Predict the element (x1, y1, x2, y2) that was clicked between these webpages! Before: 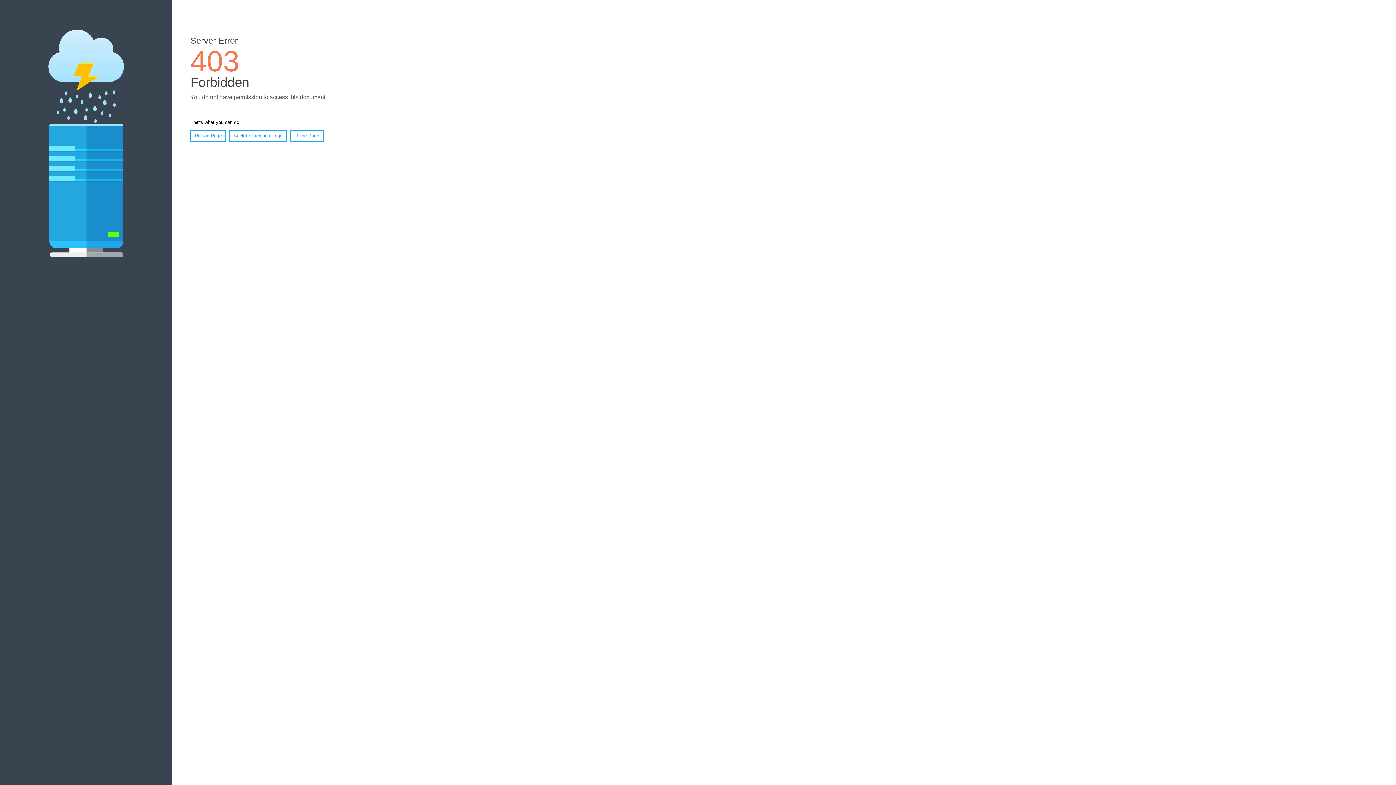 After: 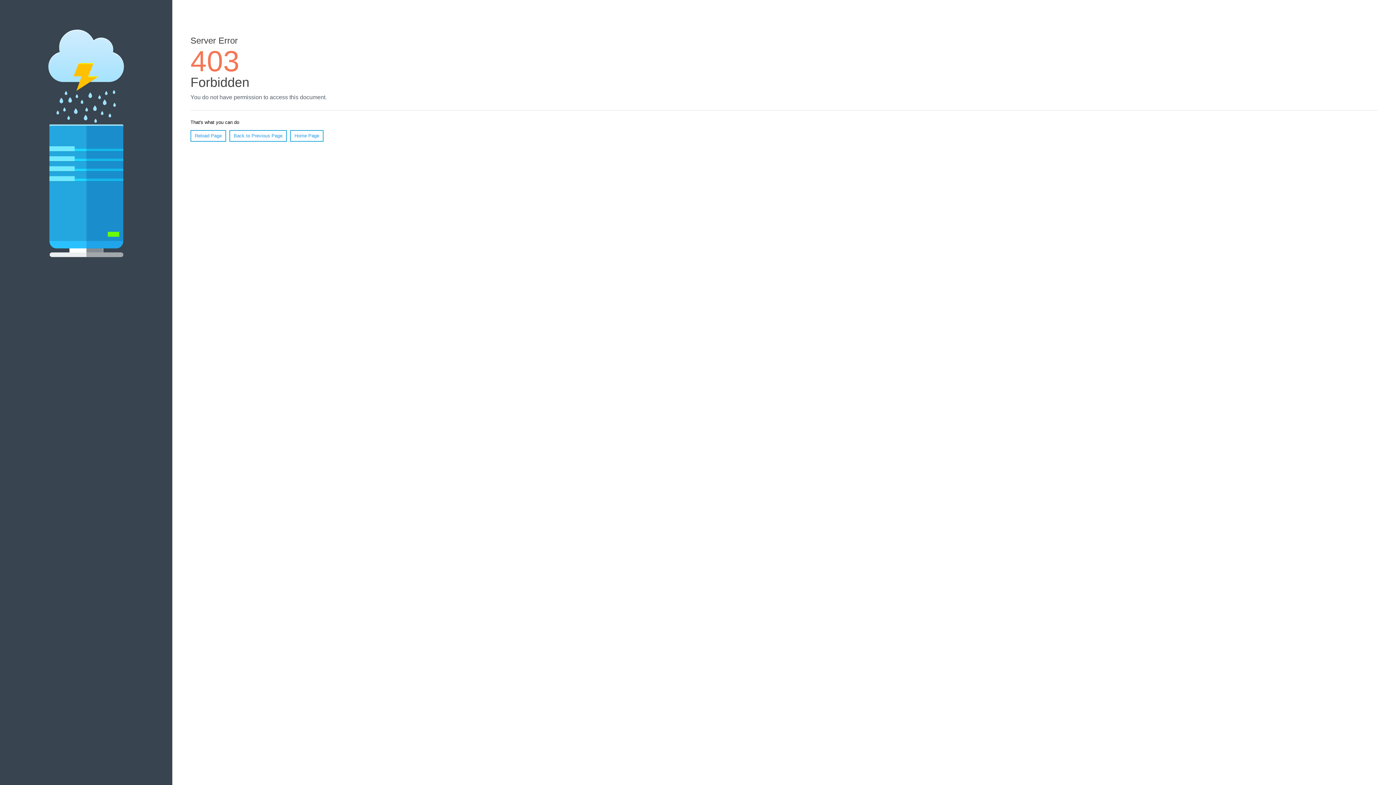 Action: bbox: (190, 130, 226, 141) label: Reload Page